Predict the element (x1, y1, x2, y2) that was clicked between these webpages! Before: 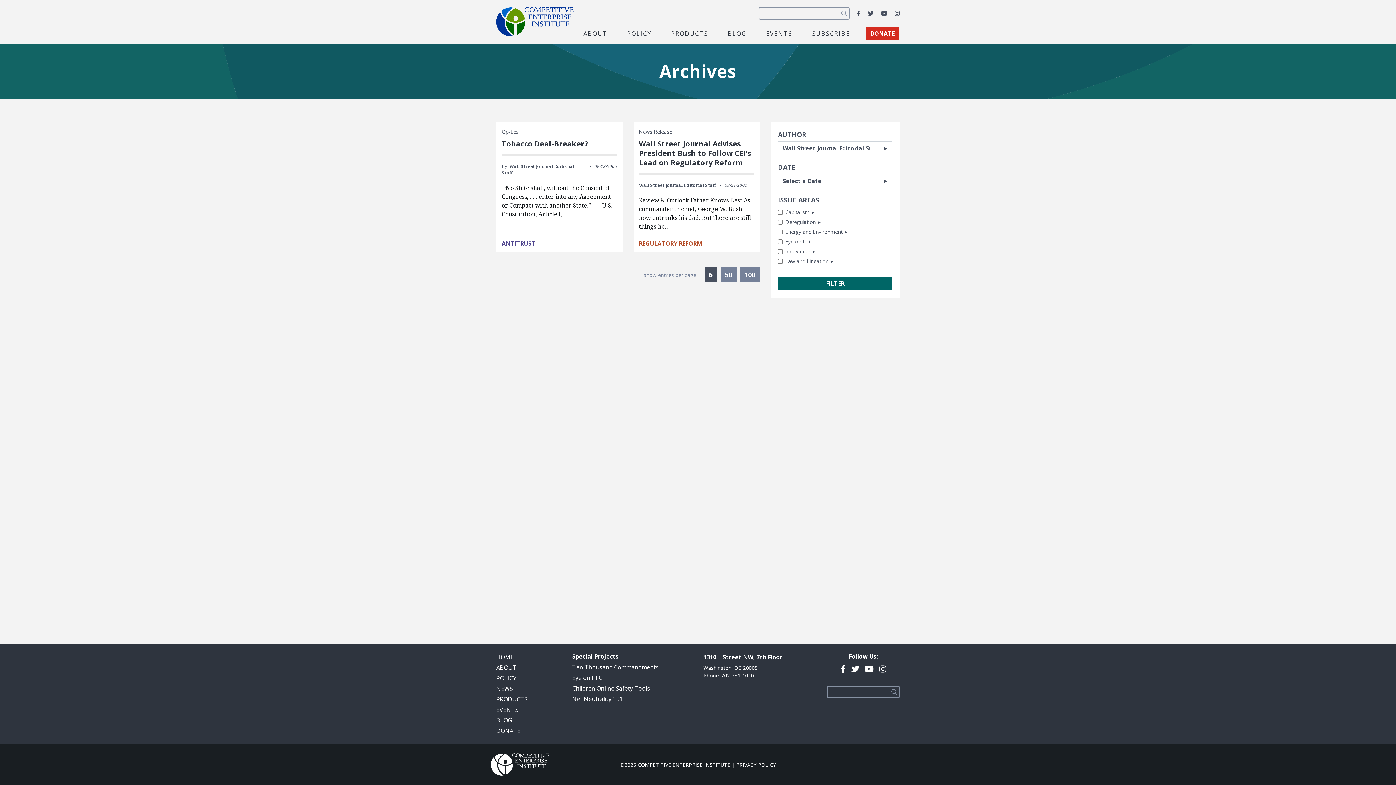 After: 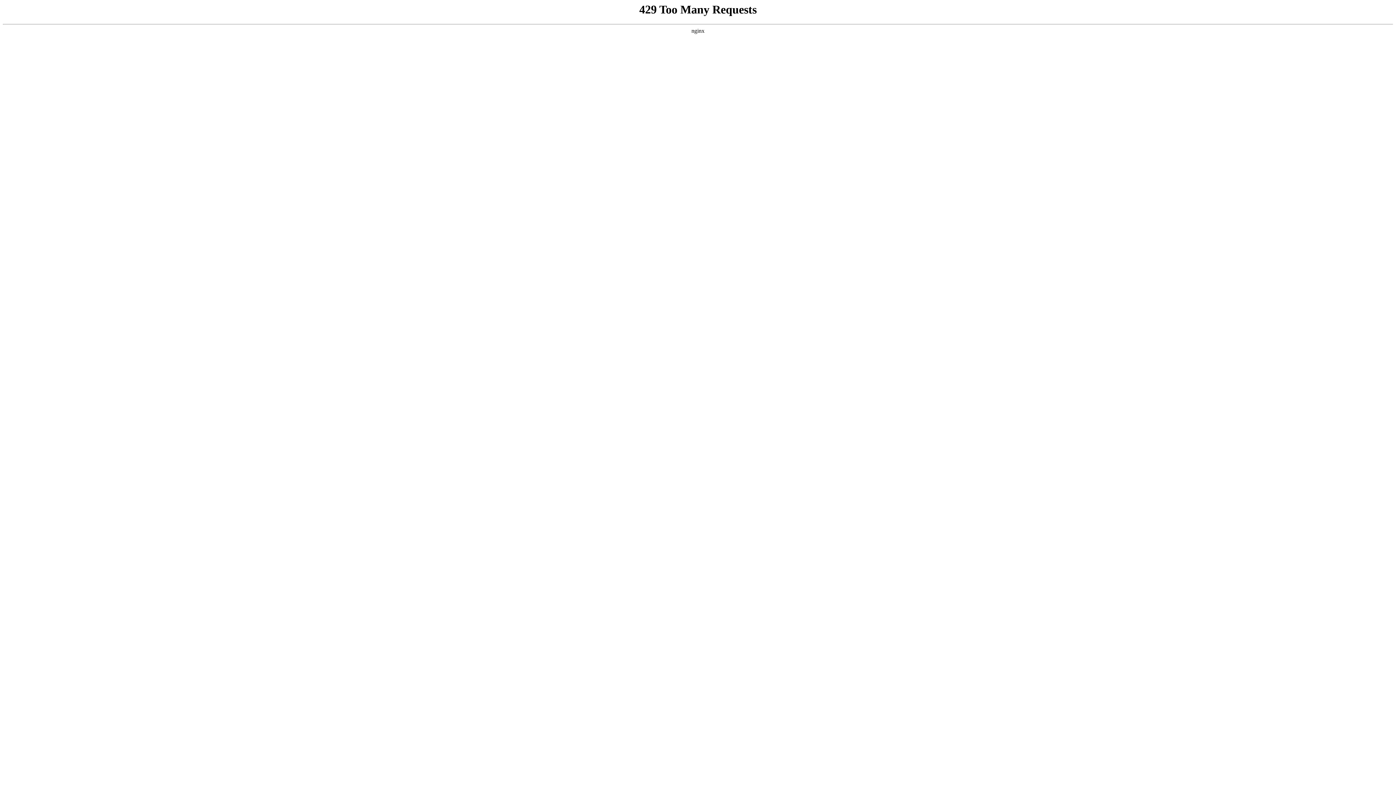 Action: label: 100 bbox: (740, 267, 760, 282)